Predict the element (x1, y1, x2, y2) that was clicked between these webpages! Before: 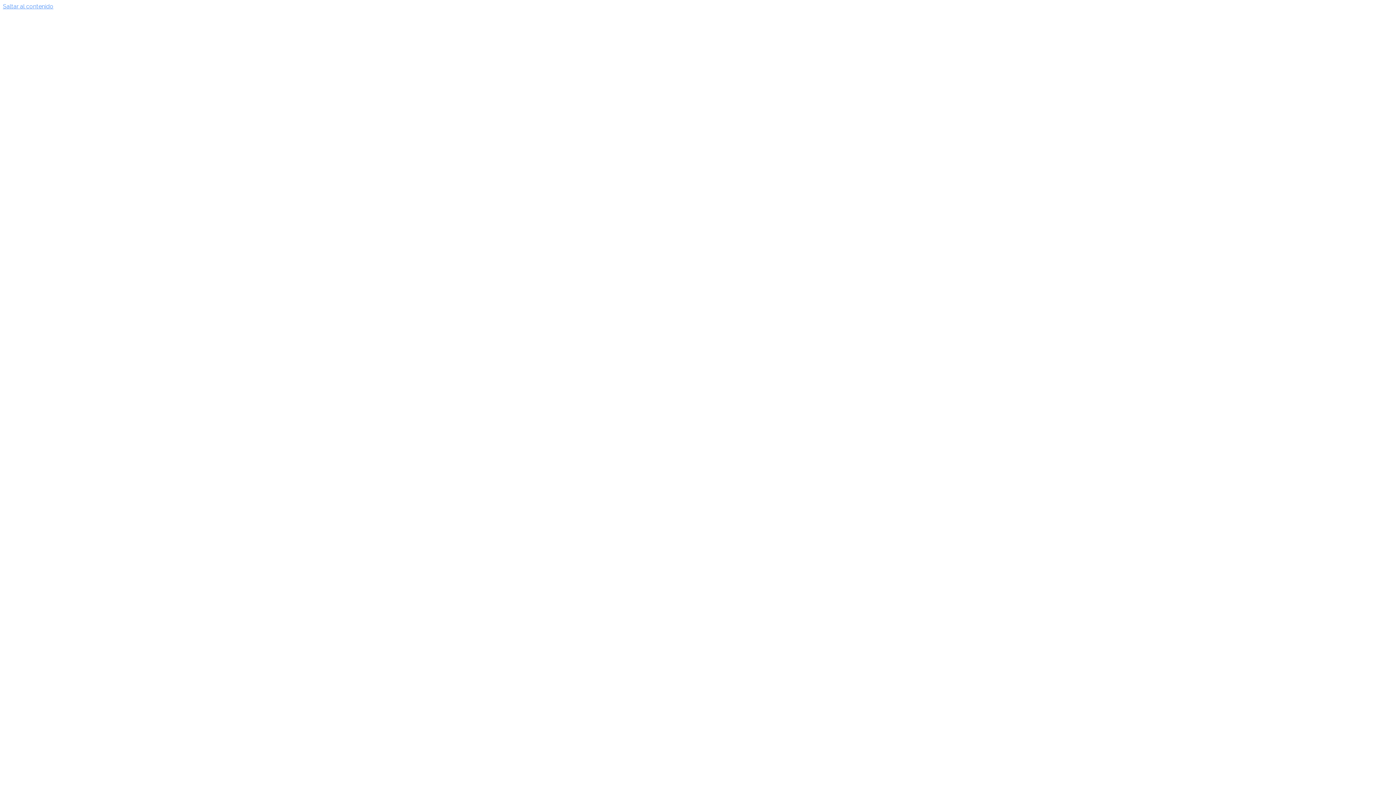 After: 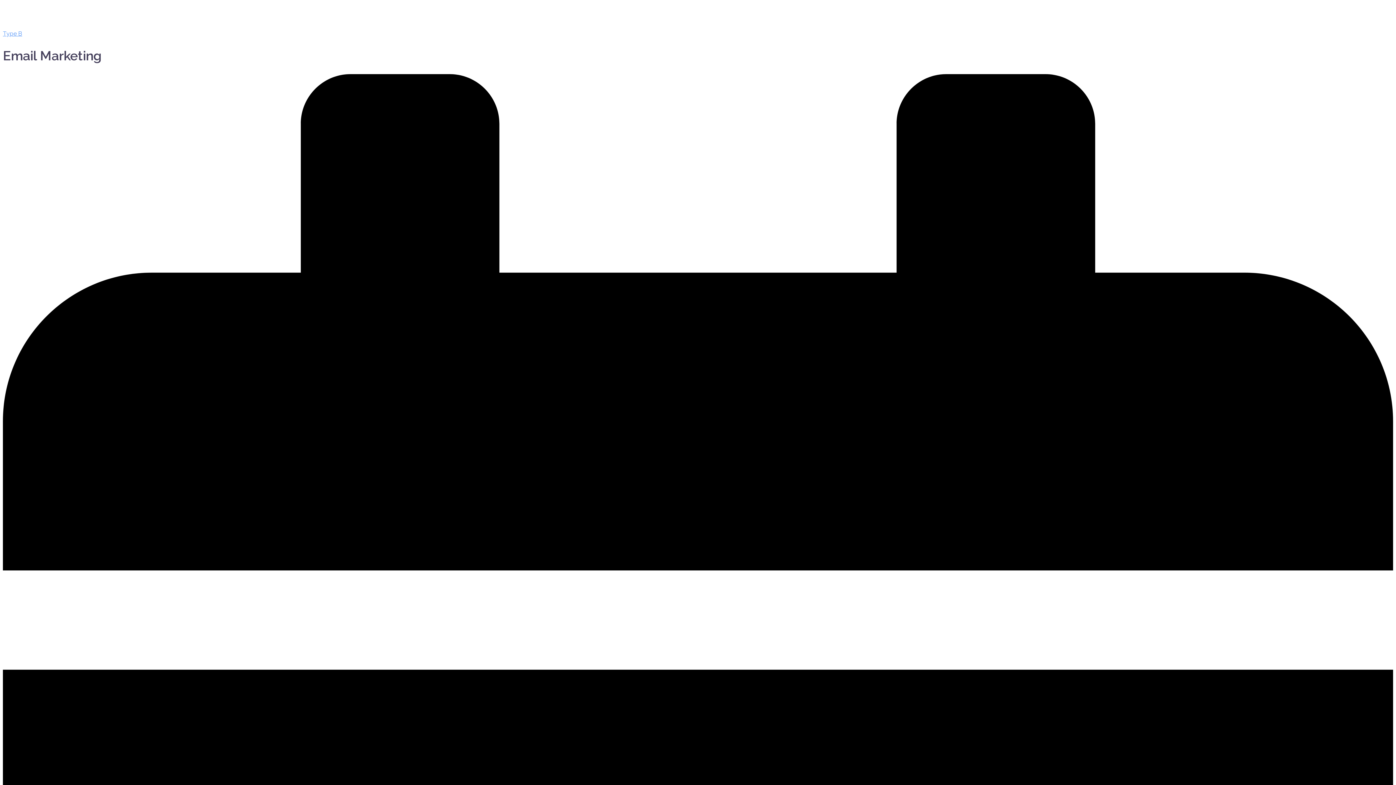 Action: label: Saltar al contenido bbox: (2, 2, 53, 9)